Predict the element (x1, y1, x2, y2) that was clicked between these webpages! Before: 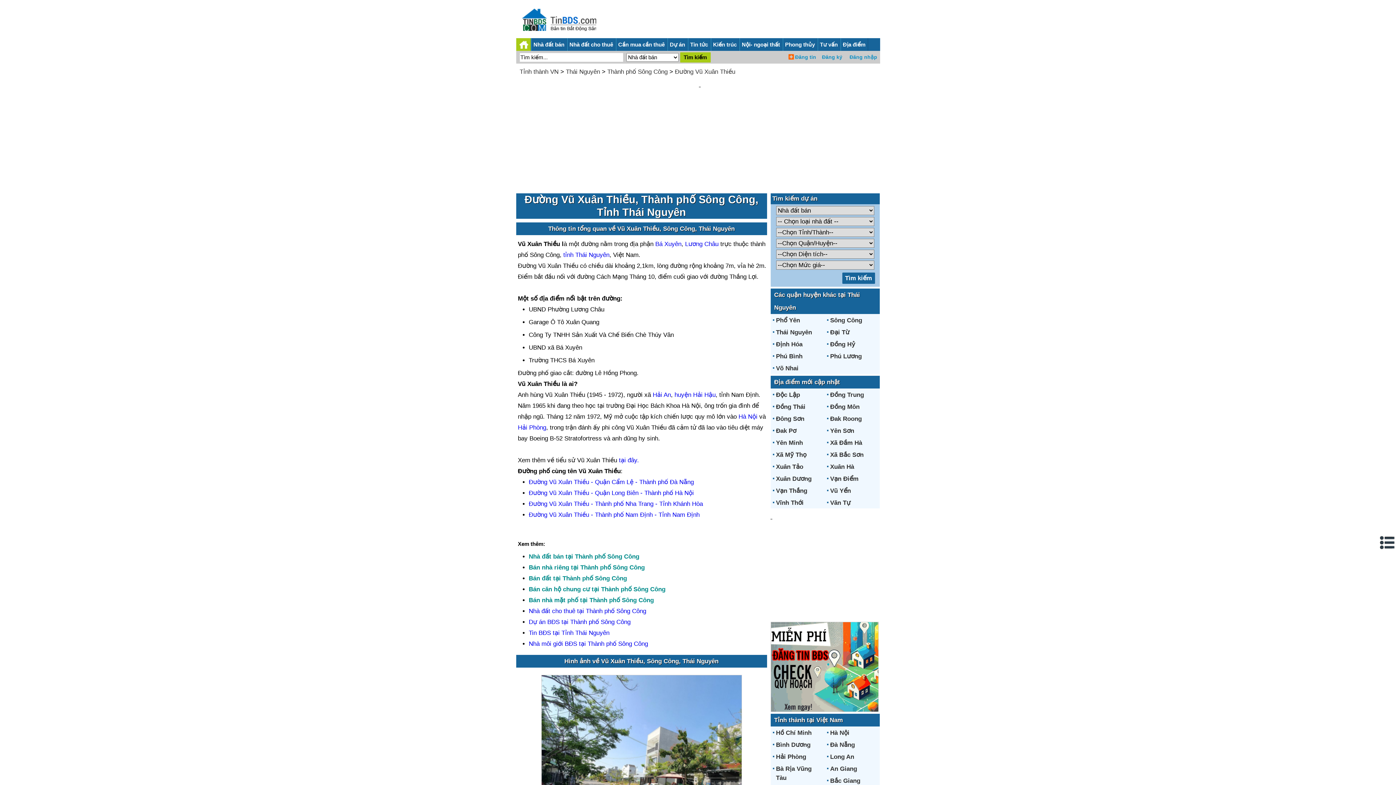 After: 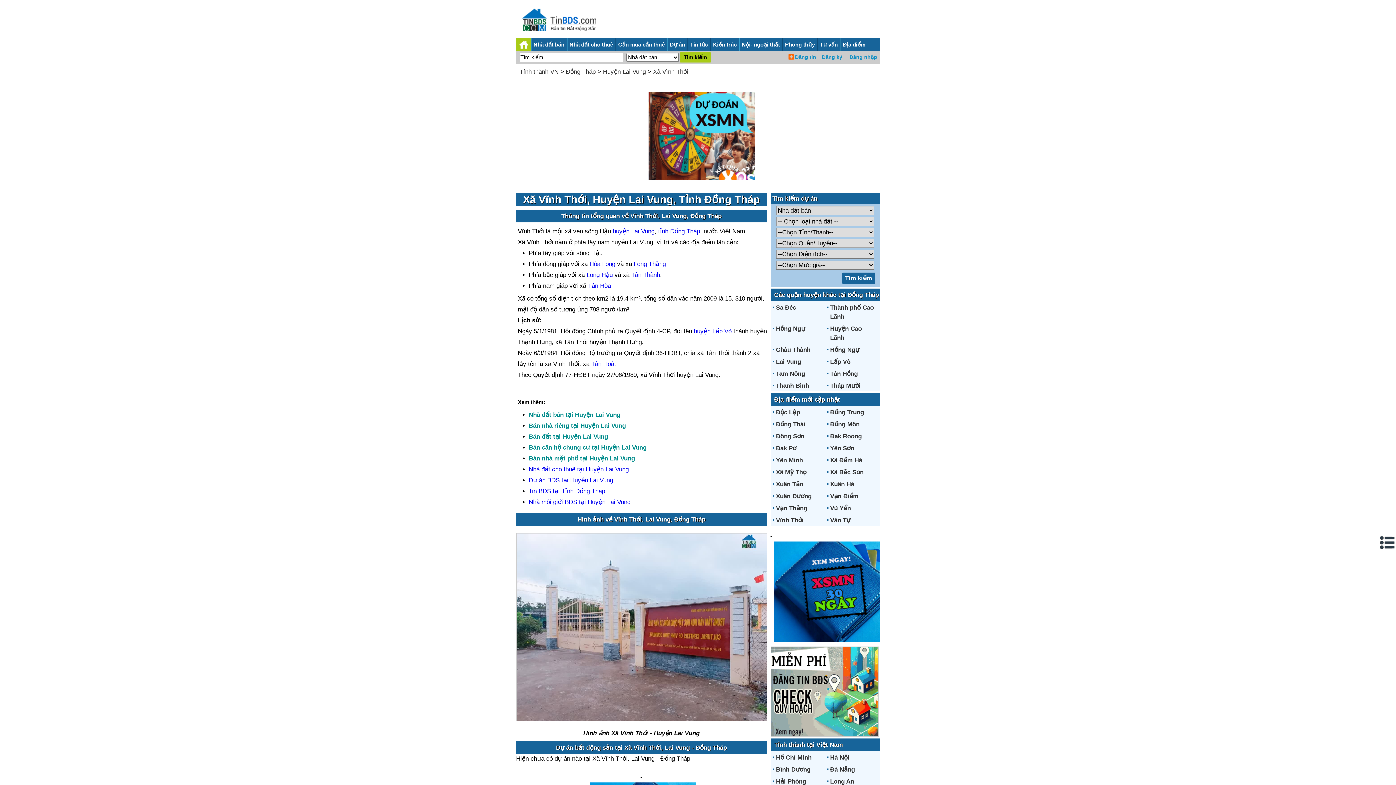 Action: label: Vĩnh Thới bbox: (776, 499, 803, 506)